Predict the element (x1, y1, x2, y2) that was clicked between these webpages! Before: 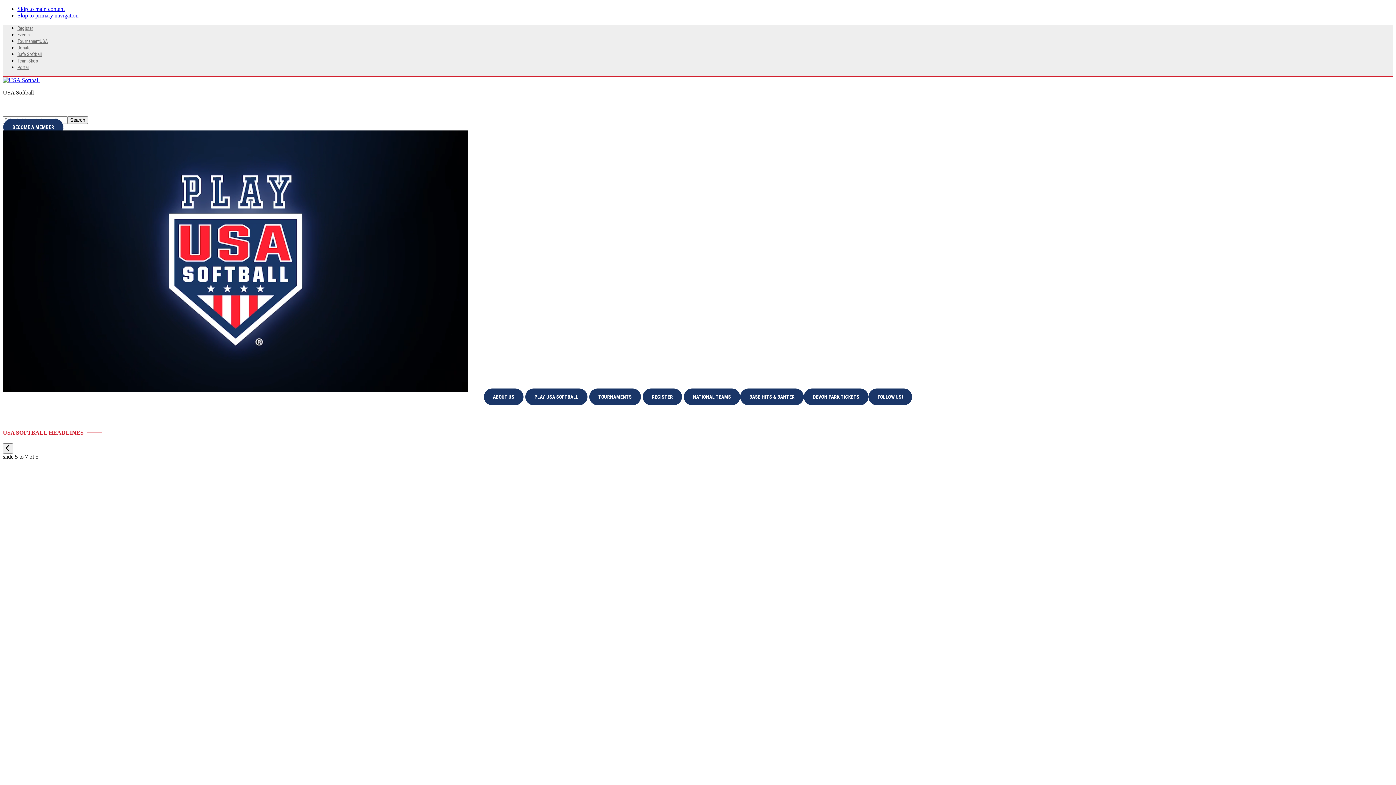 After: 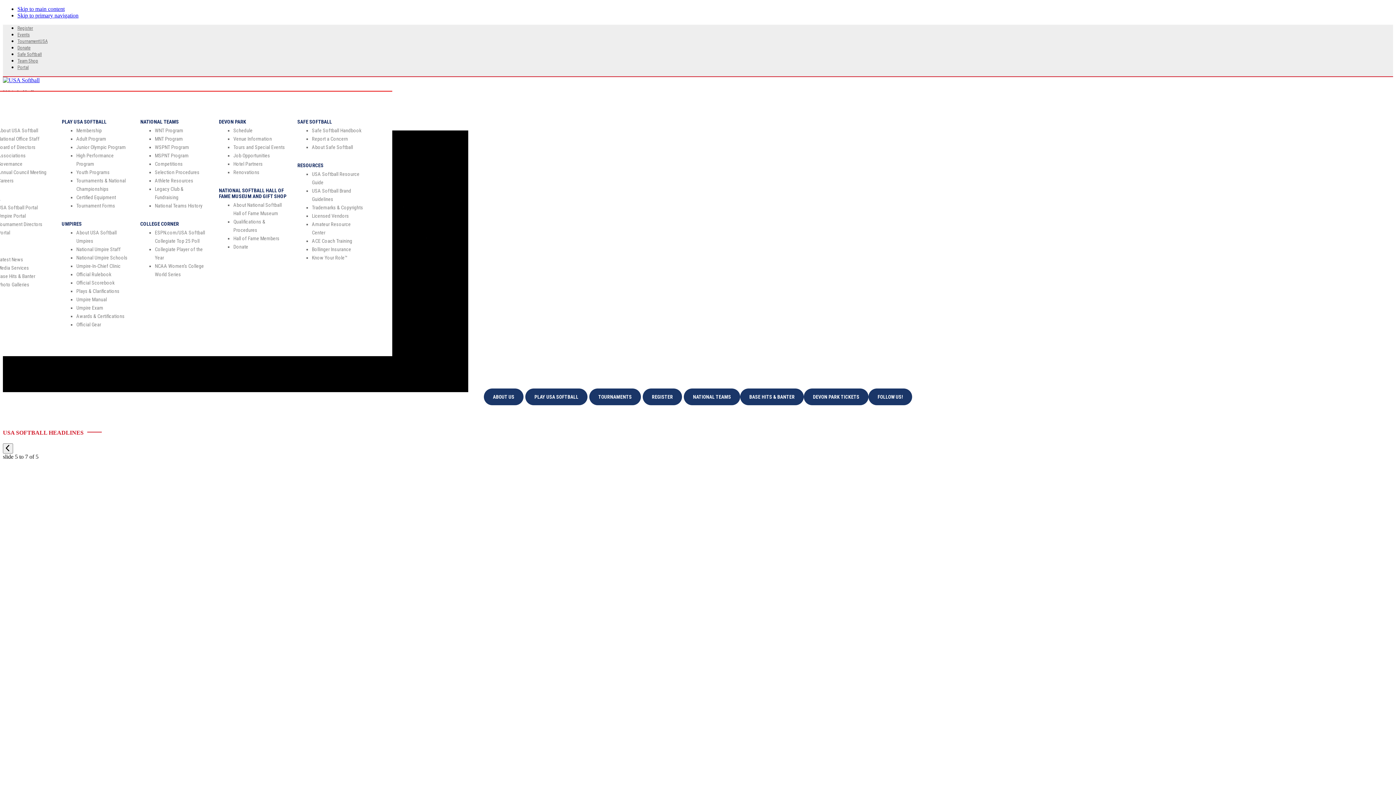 Action: label: Menu bbox: (2, 101, 21, 116)